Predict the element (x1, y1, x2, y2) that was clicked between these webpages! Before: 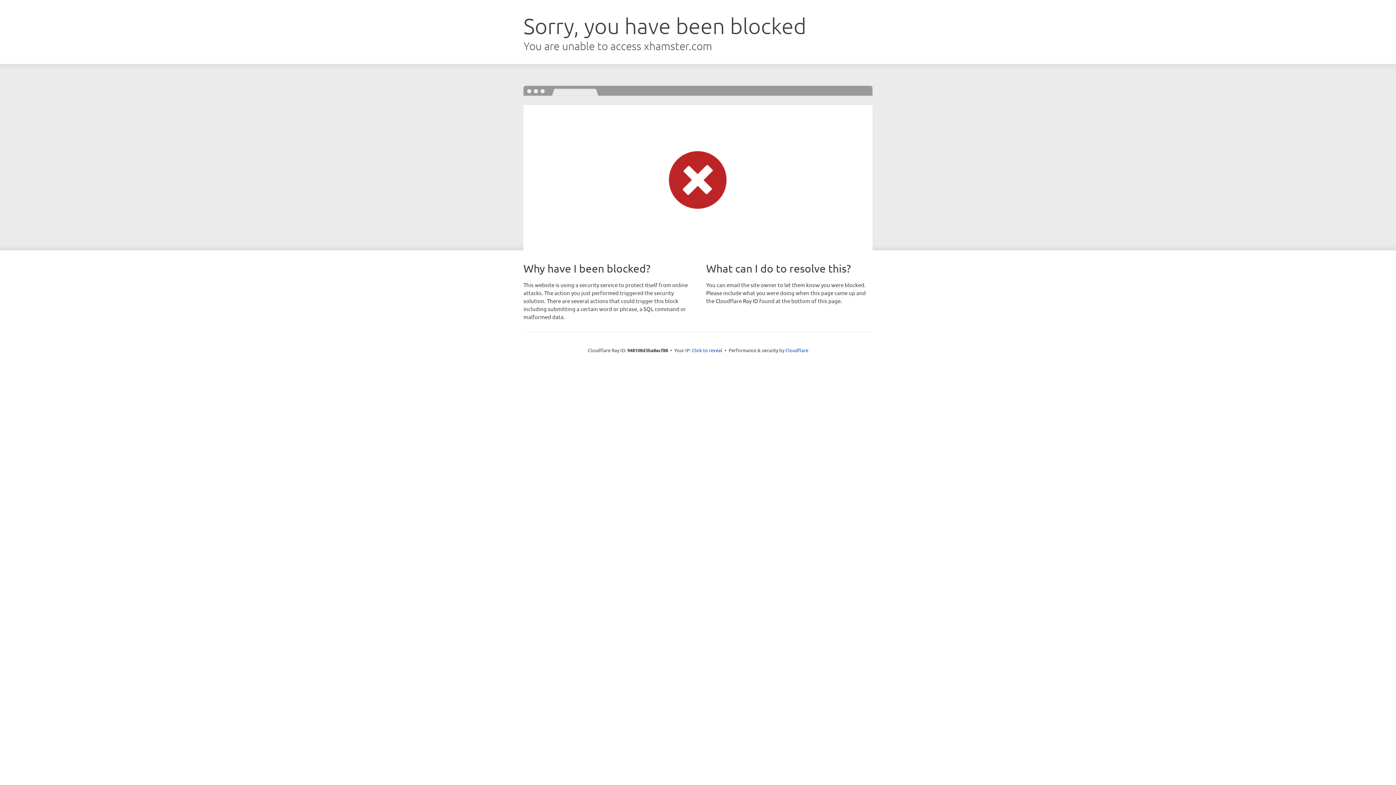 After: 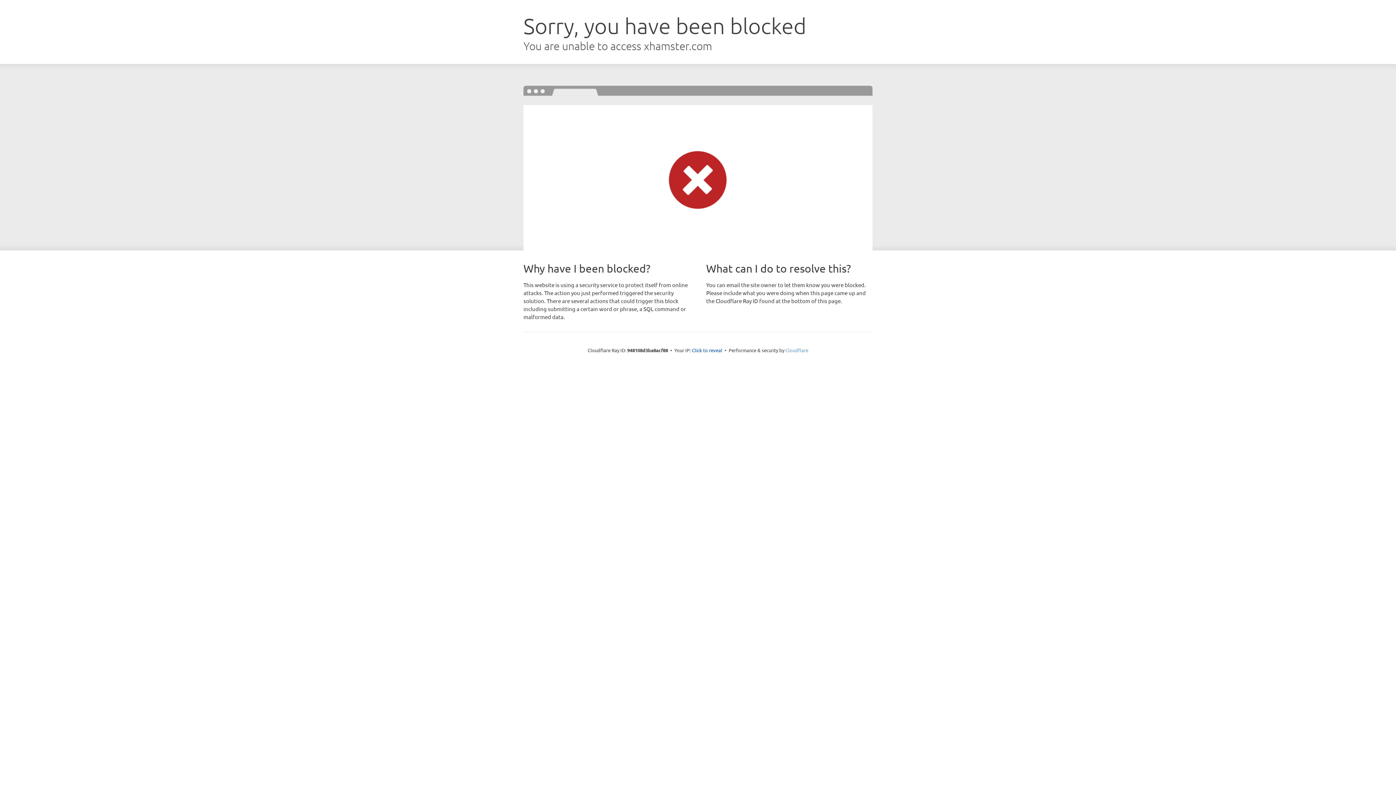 Action: label: Cloudflare bbox: (785, 347, 808, 353)